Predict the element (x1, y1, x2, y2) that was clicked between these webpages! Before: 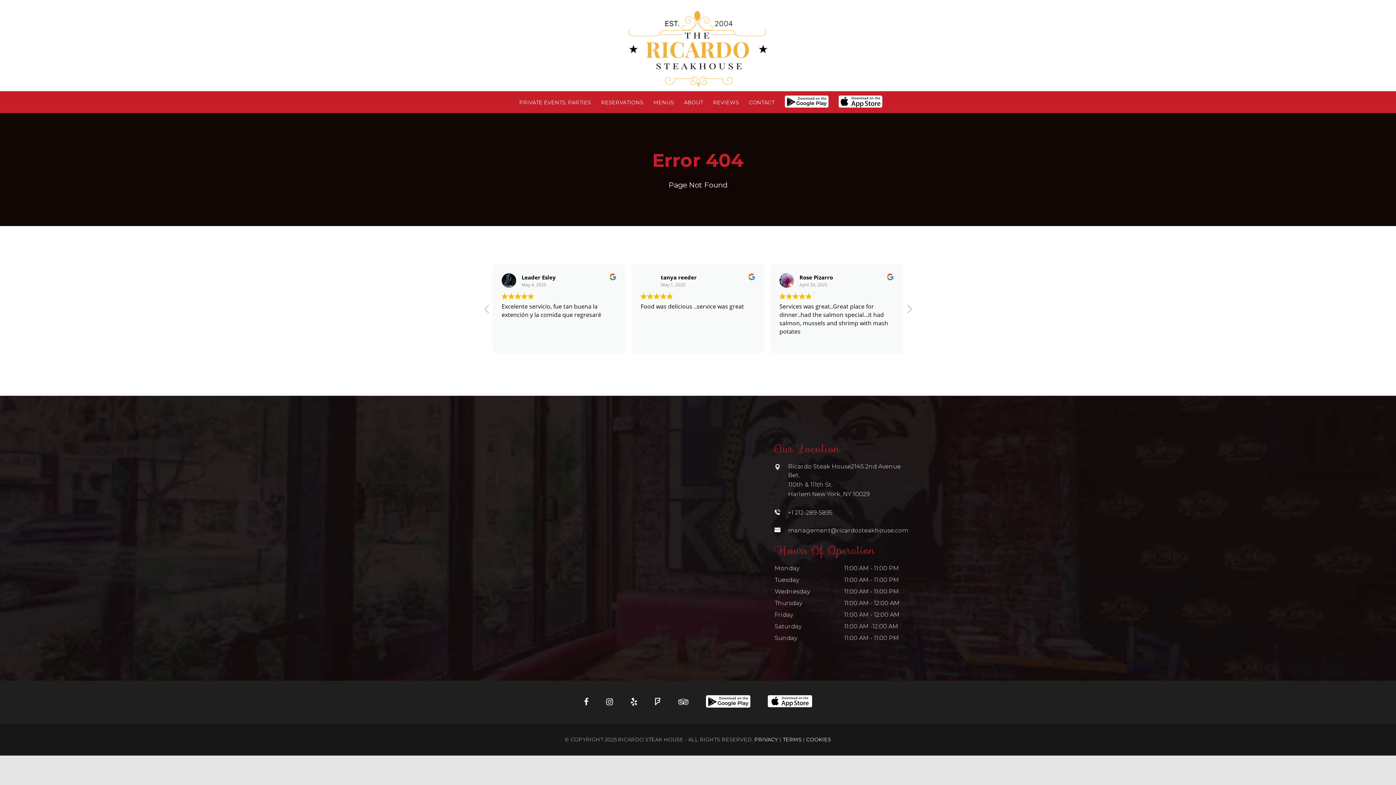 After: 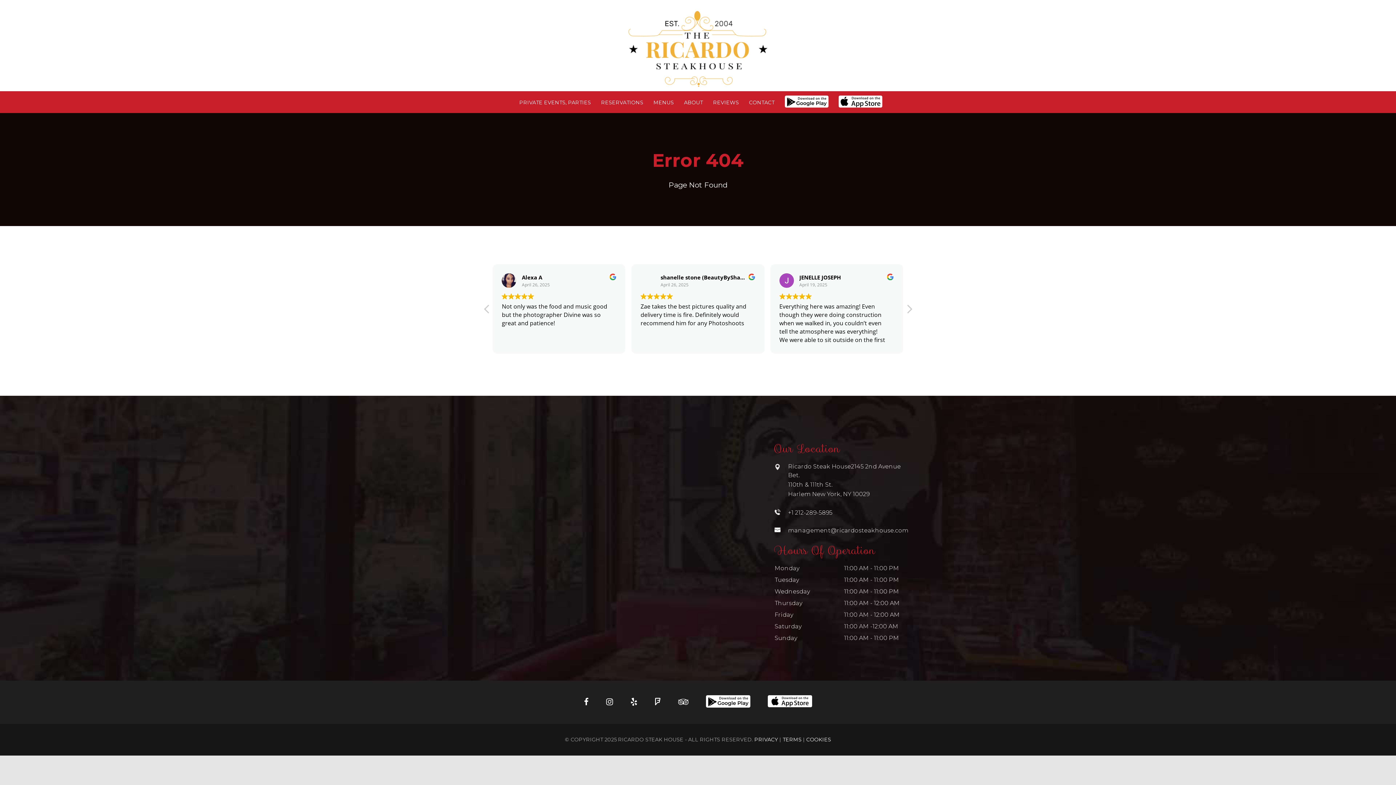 Action: bbox: (655, 698, 660, 707)